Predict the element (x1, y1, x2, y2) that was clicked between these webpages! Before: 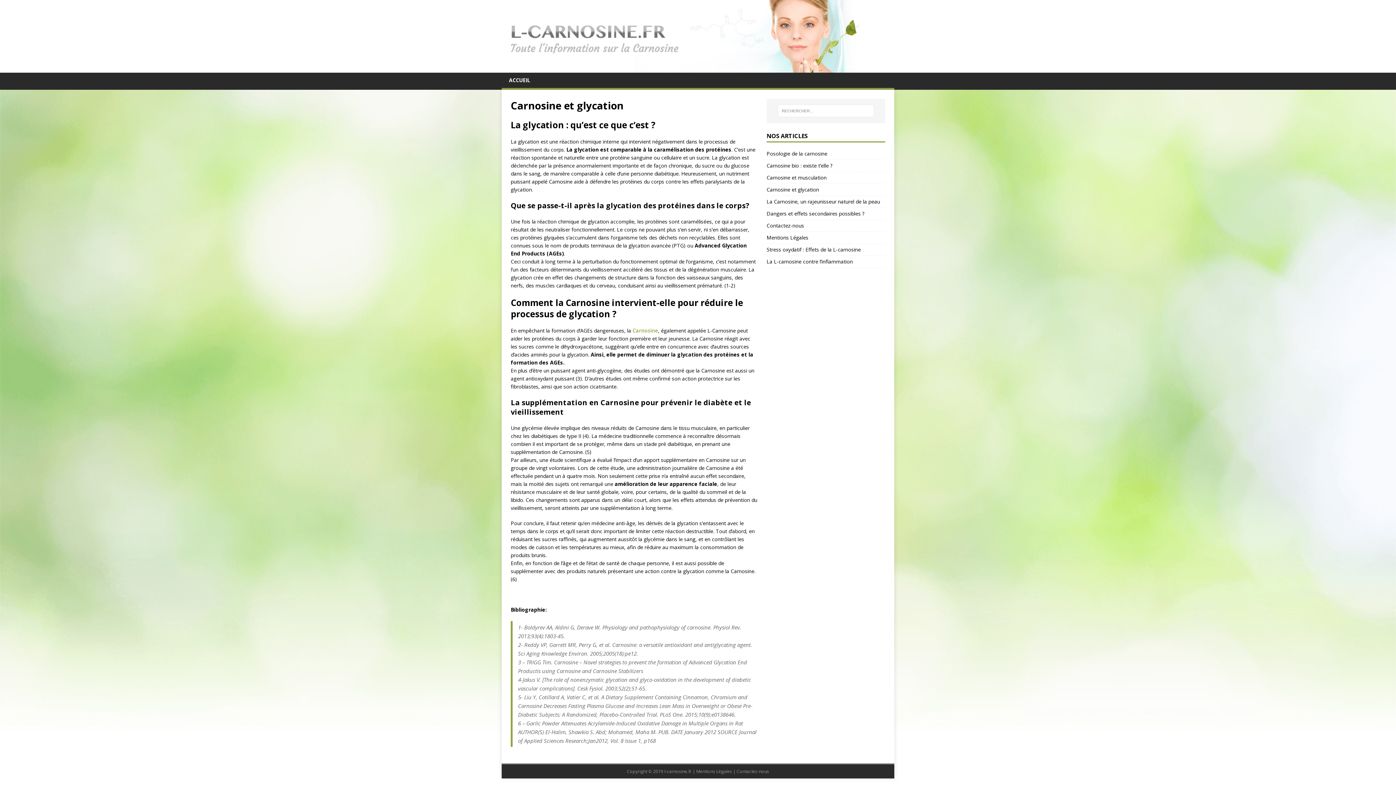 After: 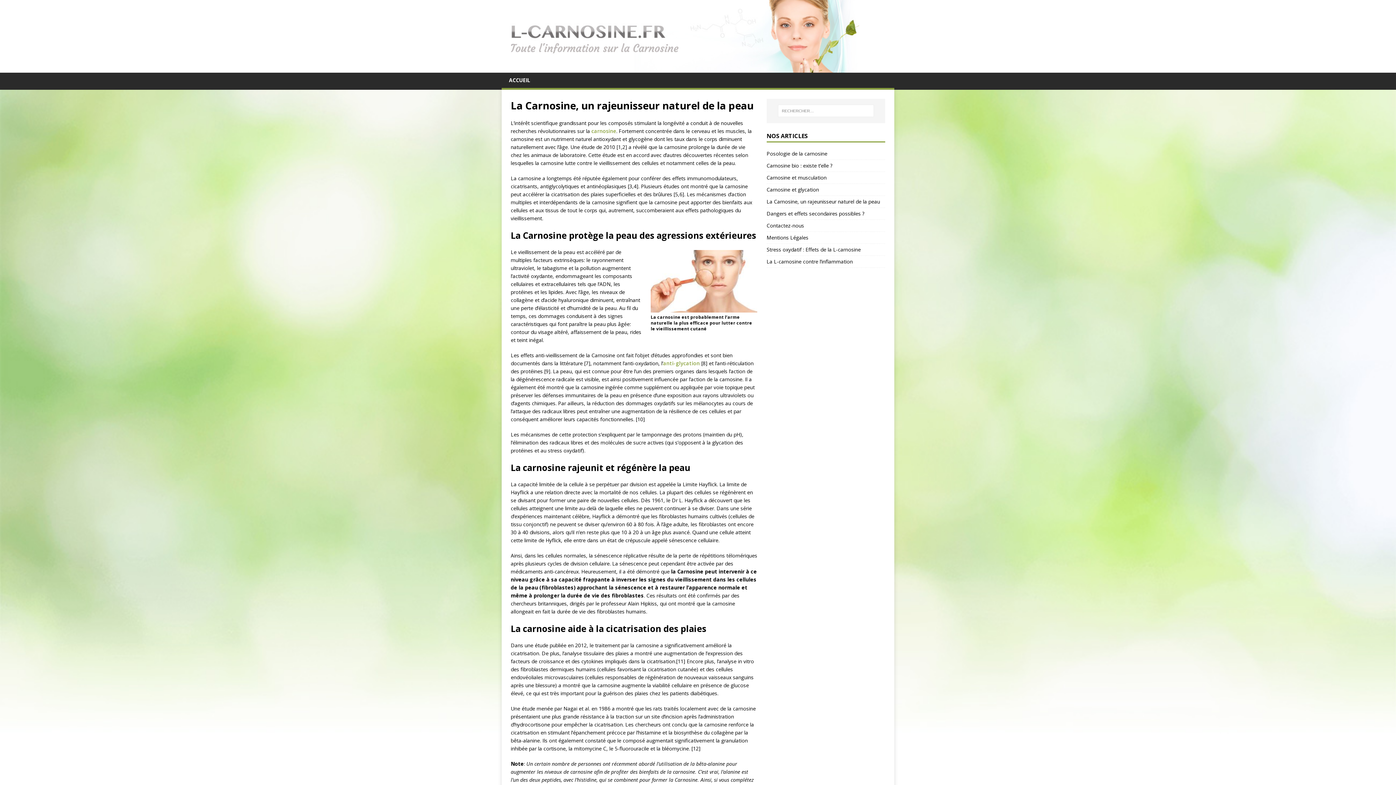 Action: bbox: (766, 195, 885, 207) label: La Carnosine, un rajeunisseur naturel de la peau